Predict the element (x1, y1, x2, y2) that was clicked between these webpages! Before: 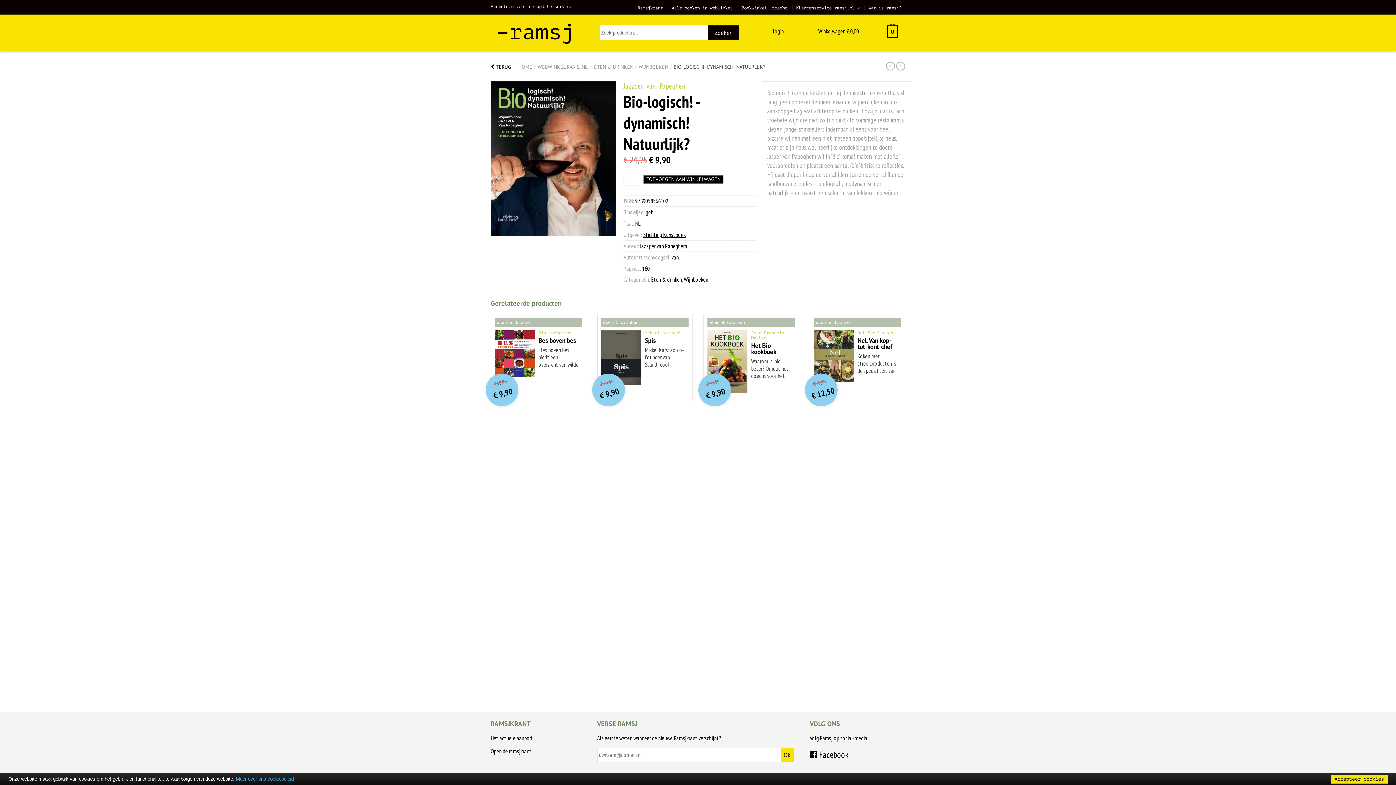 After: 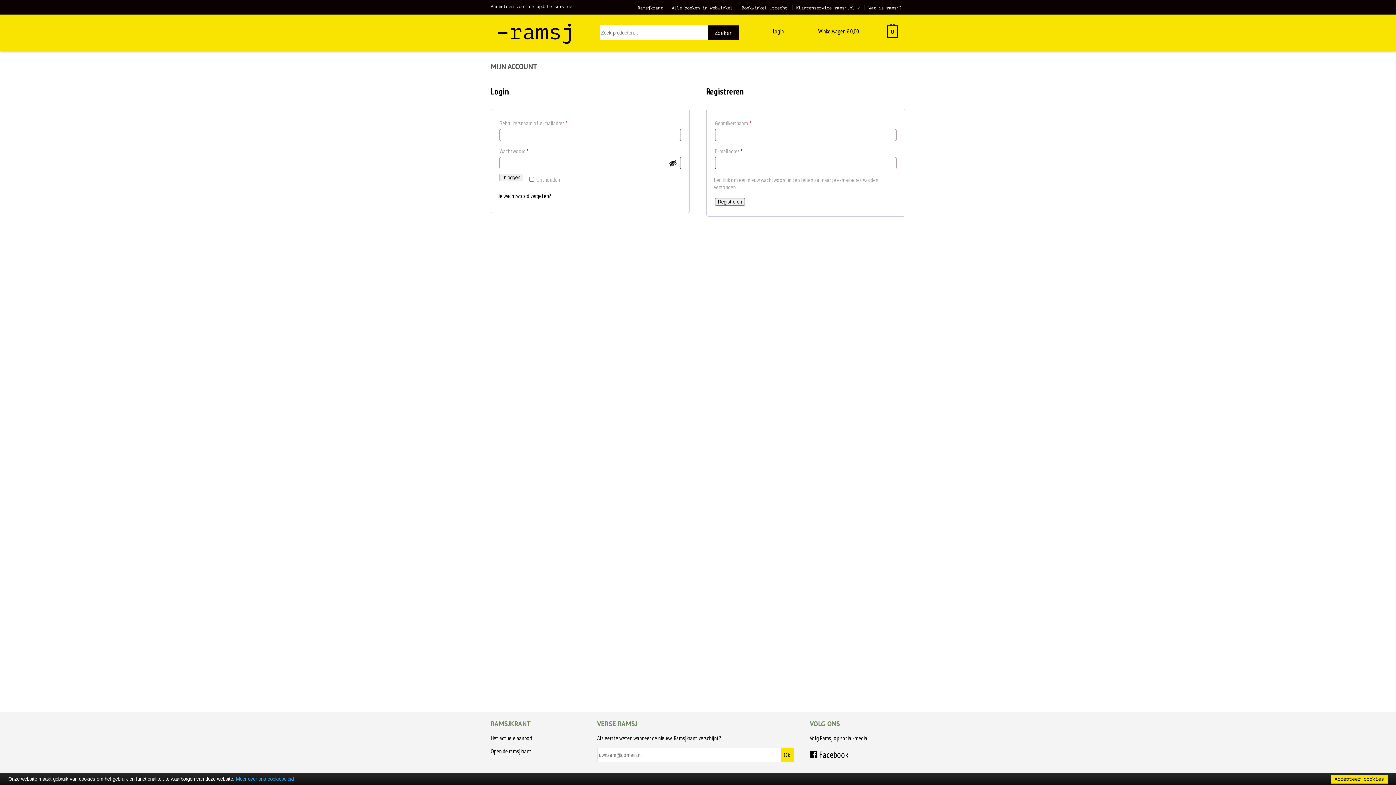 Action: bbox: (773, 27, 784, 34) label: Login